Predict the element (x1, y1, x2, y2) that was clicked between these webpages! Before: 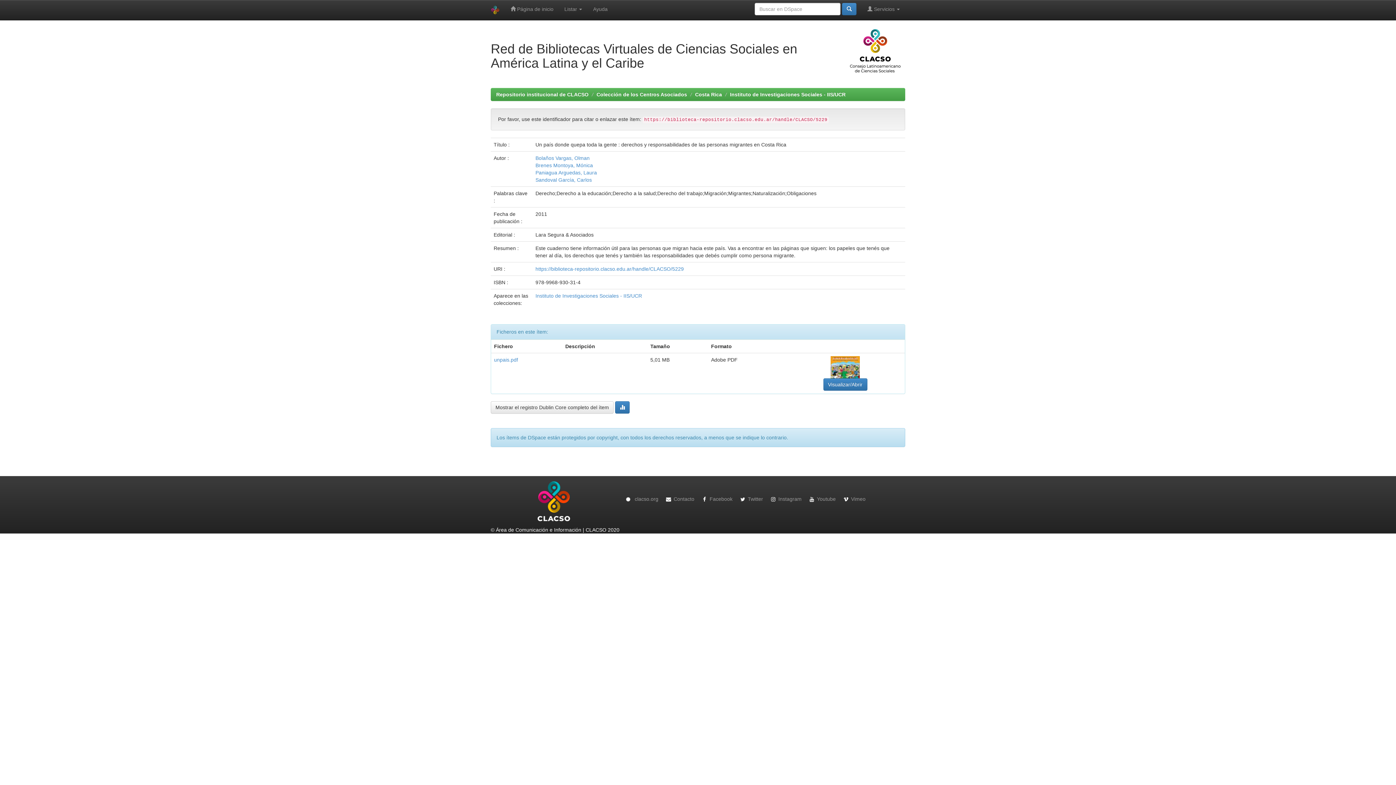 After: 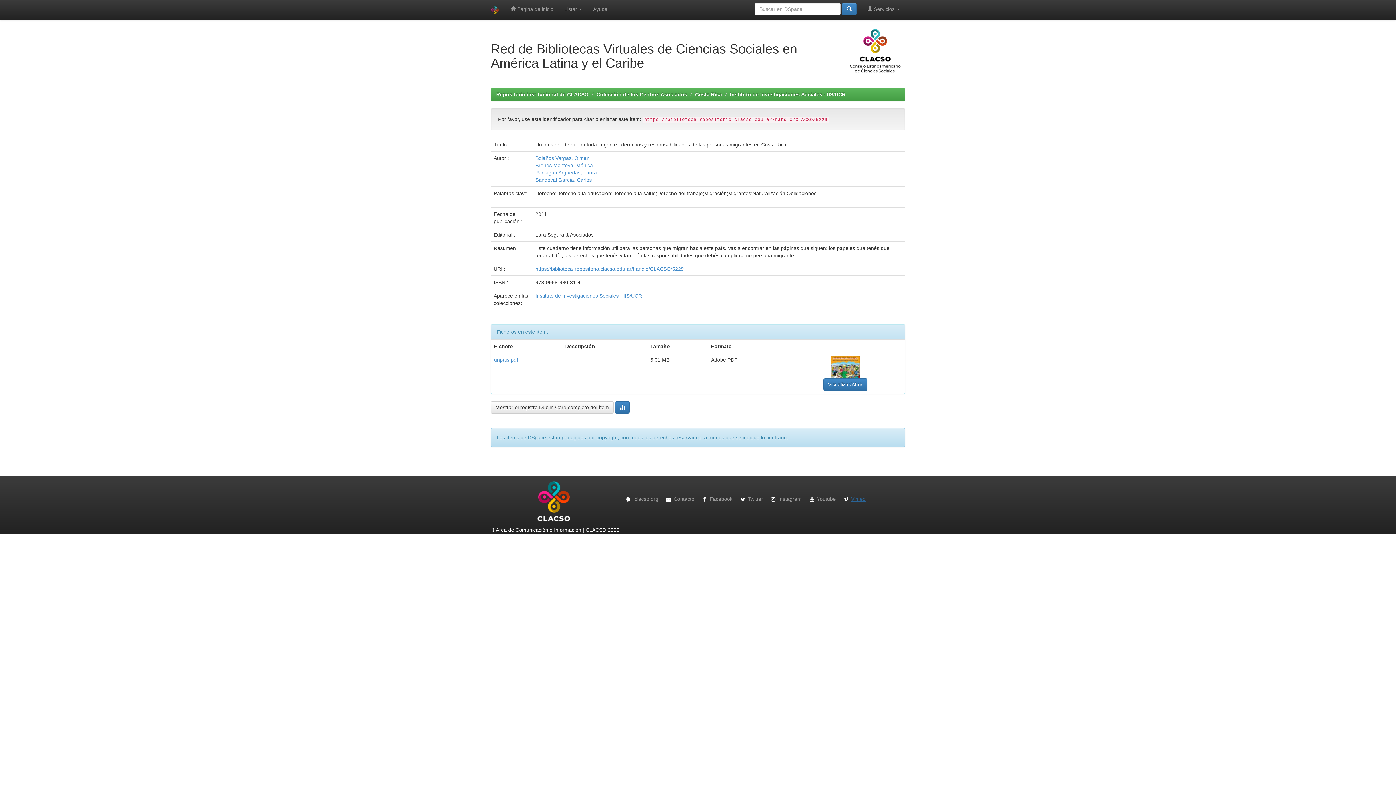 Action: bbox: (841, 496, 865, 502) label: Vimeo